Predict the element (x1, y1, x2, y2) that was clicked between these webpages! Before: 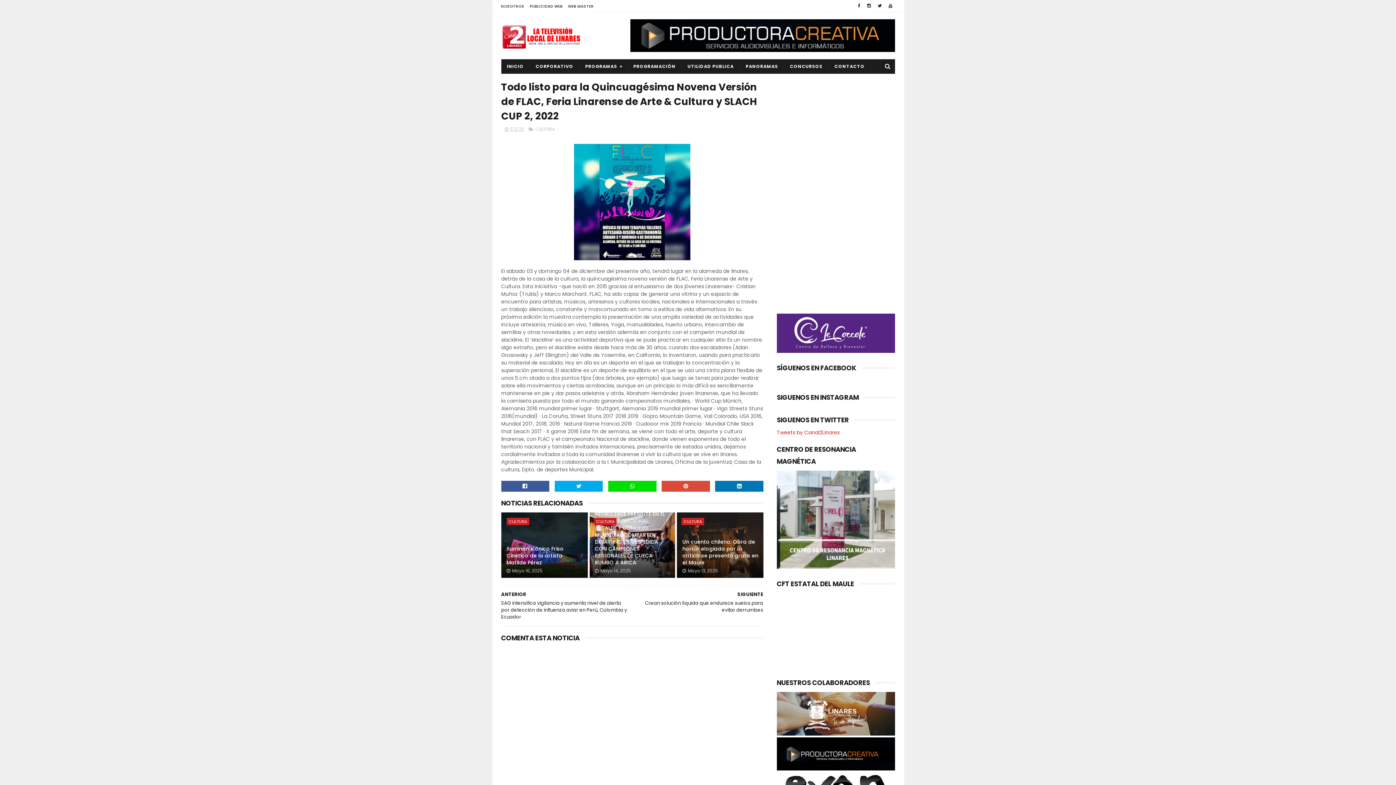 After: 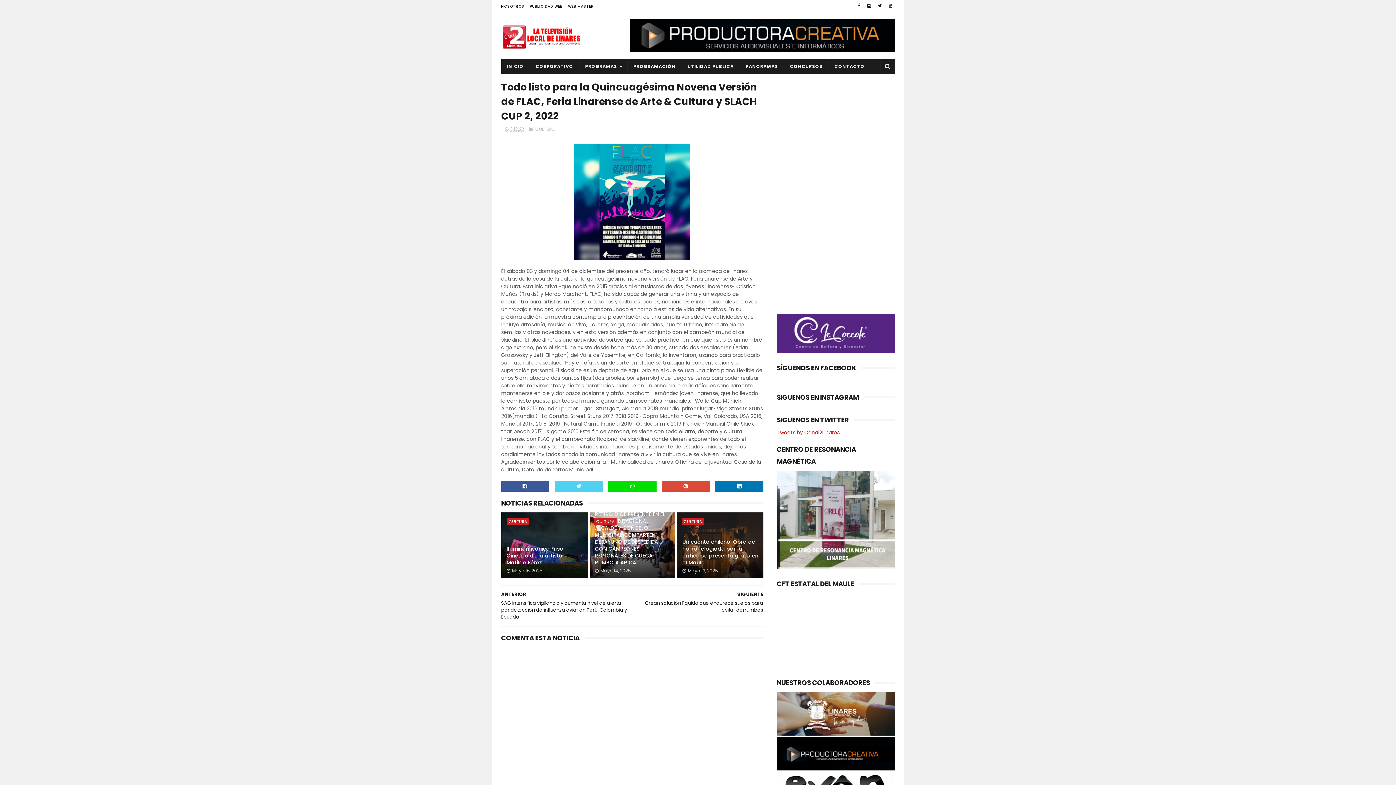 Action: bbox: (554, 481, 603, 492)